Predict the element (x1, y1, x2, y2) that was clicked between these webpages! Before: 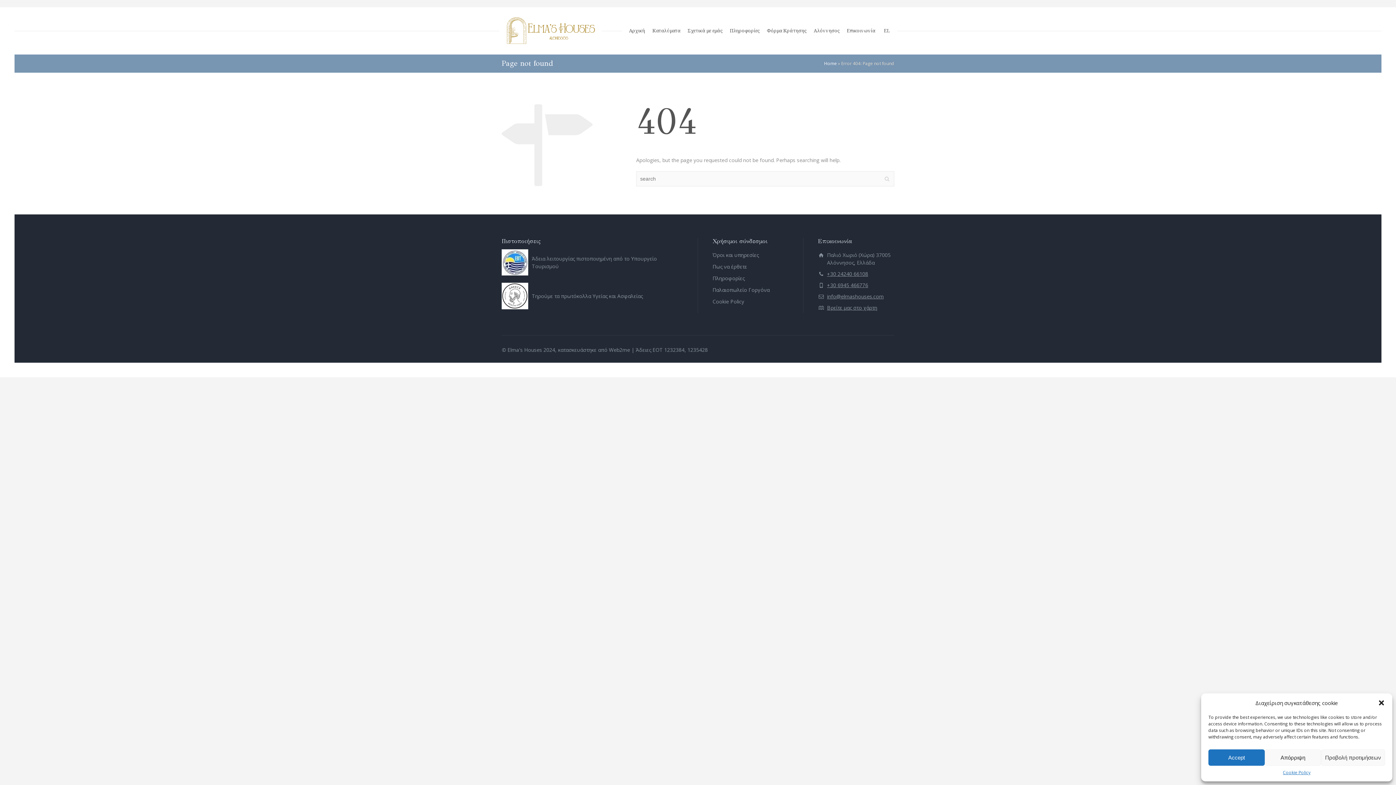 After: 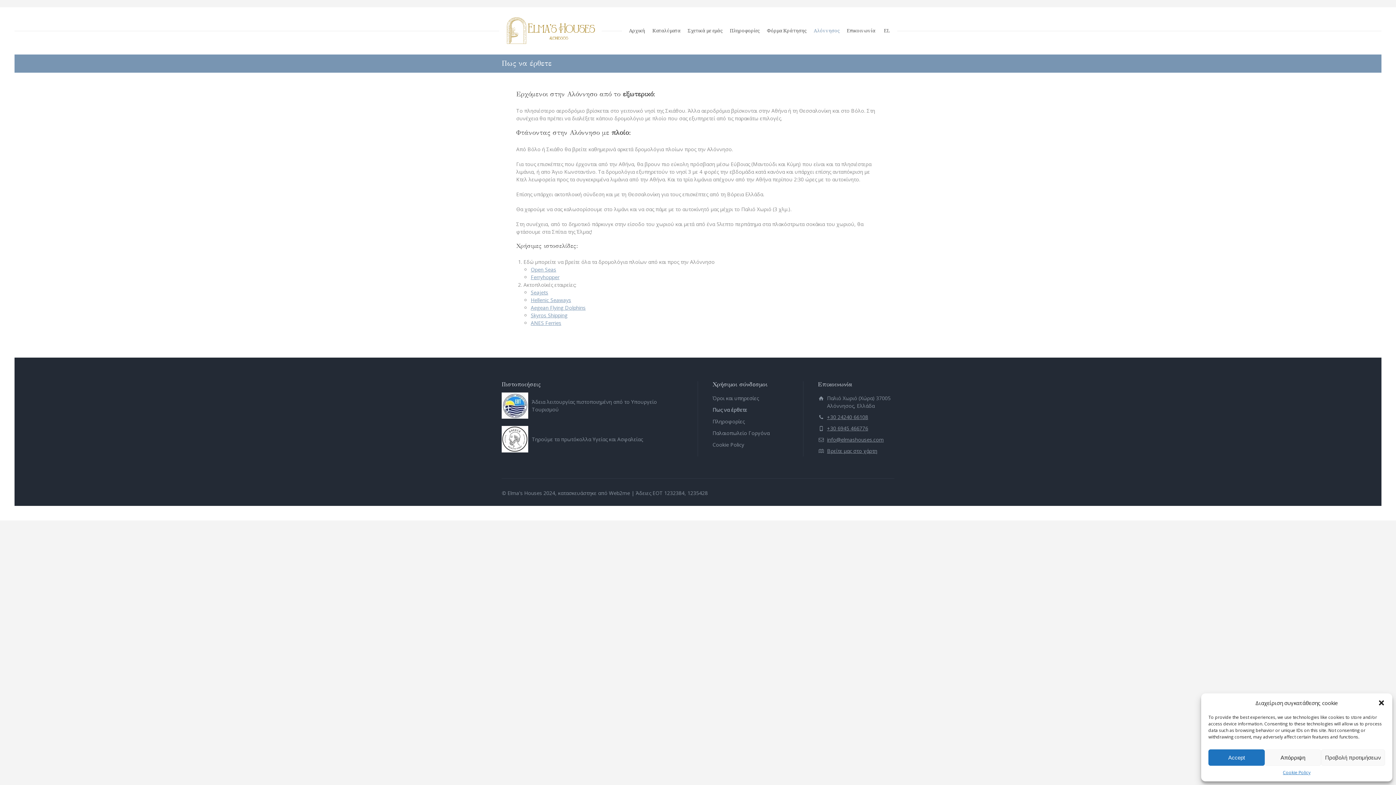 Action: label: Πως να έρθετε bbox: (712, 263, 747, 270)